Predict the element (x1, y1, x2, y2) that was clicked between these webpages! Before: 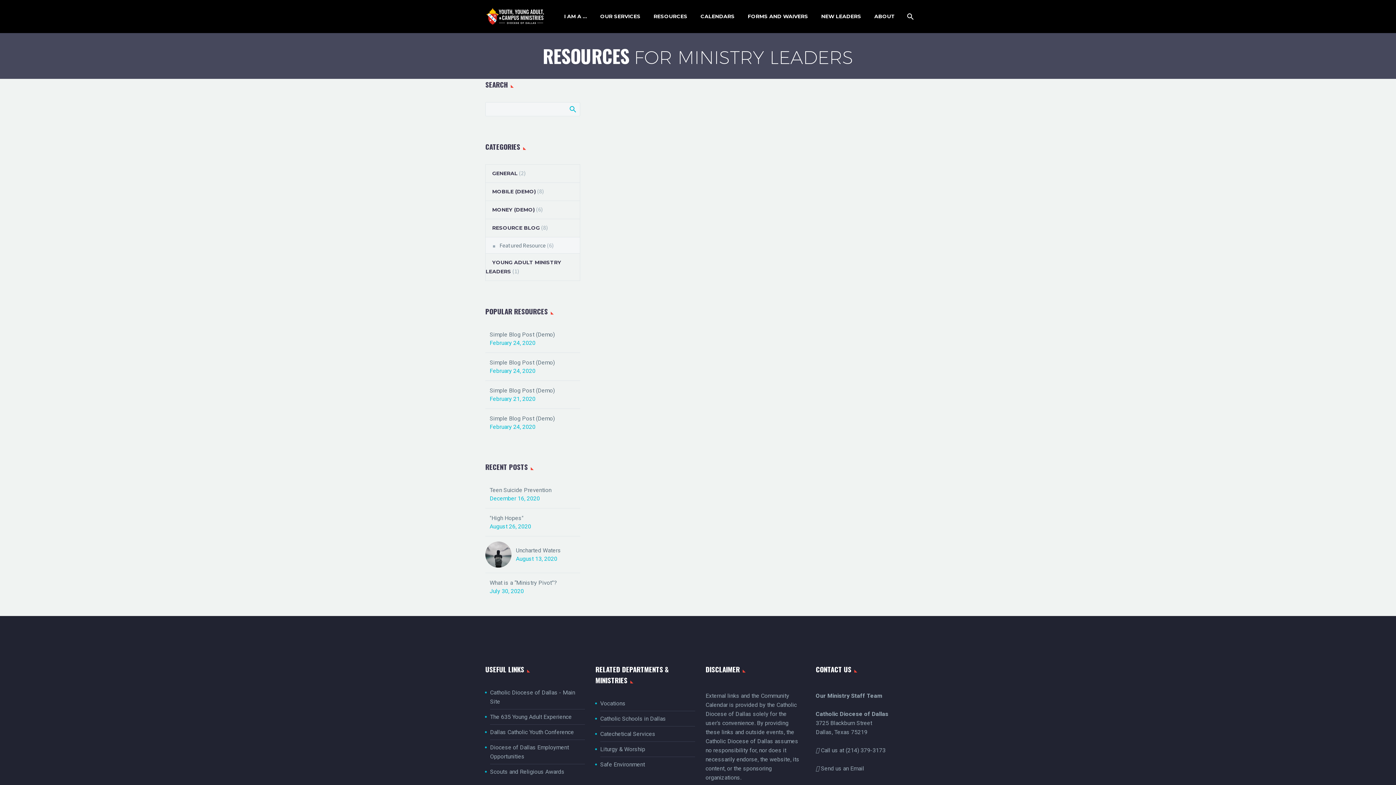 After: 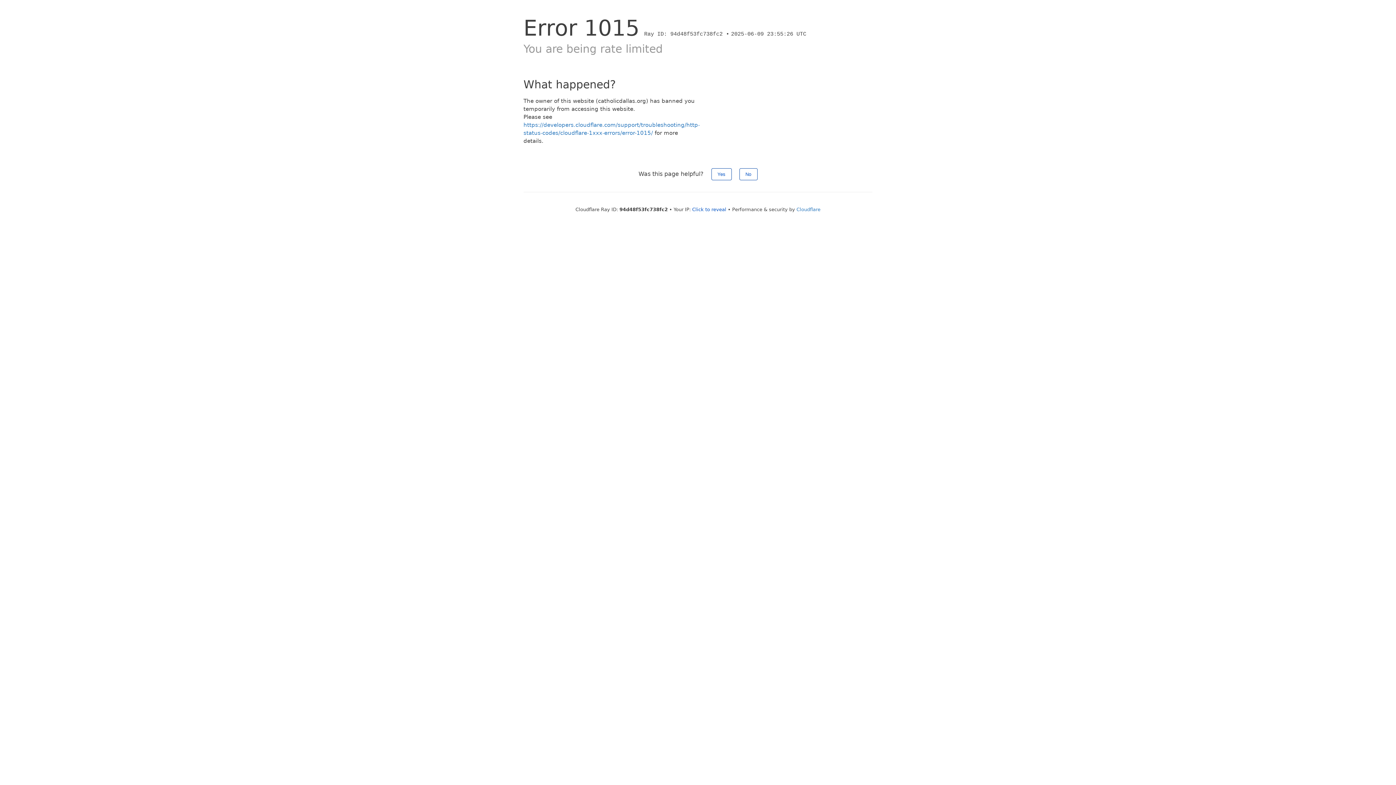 Action: label: GENERAL bbox: (485, 170, 517, 176)